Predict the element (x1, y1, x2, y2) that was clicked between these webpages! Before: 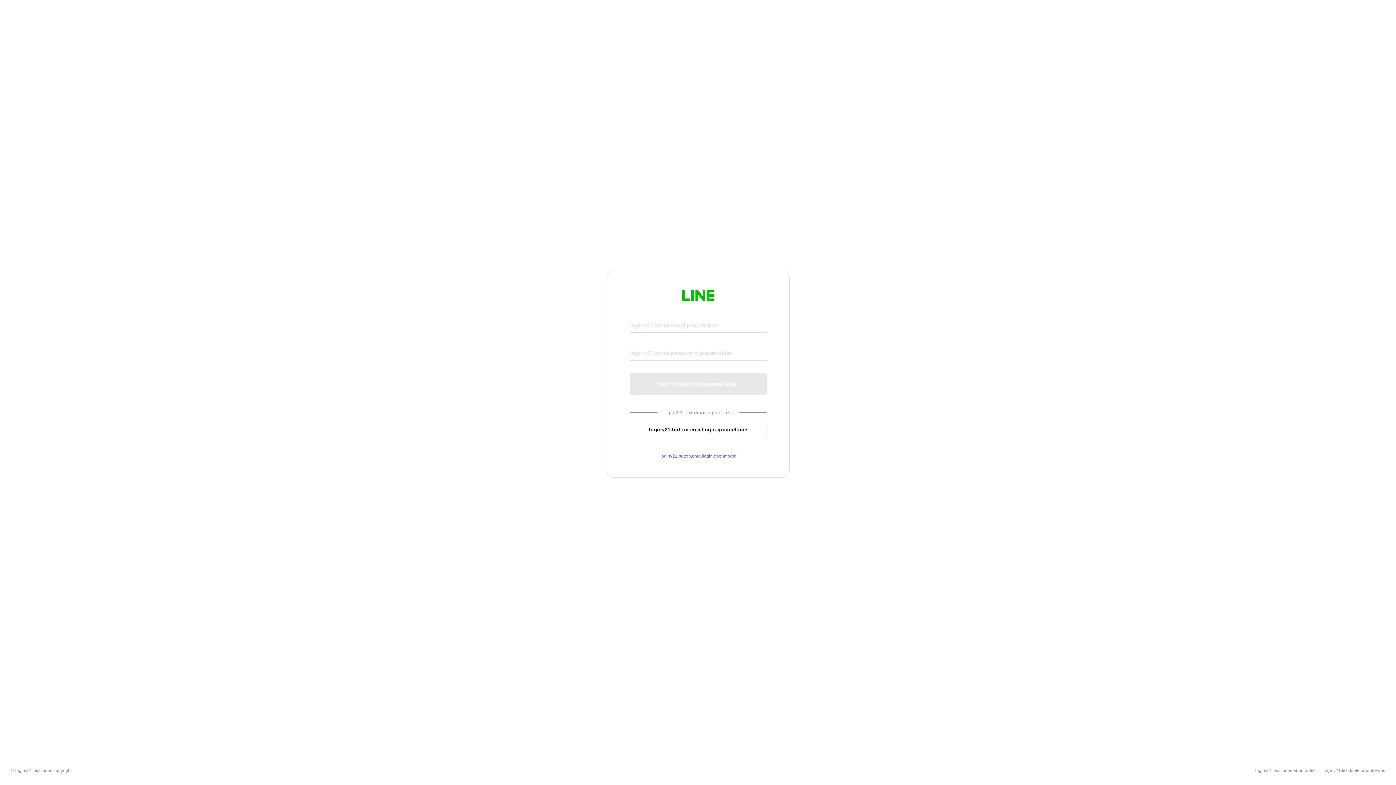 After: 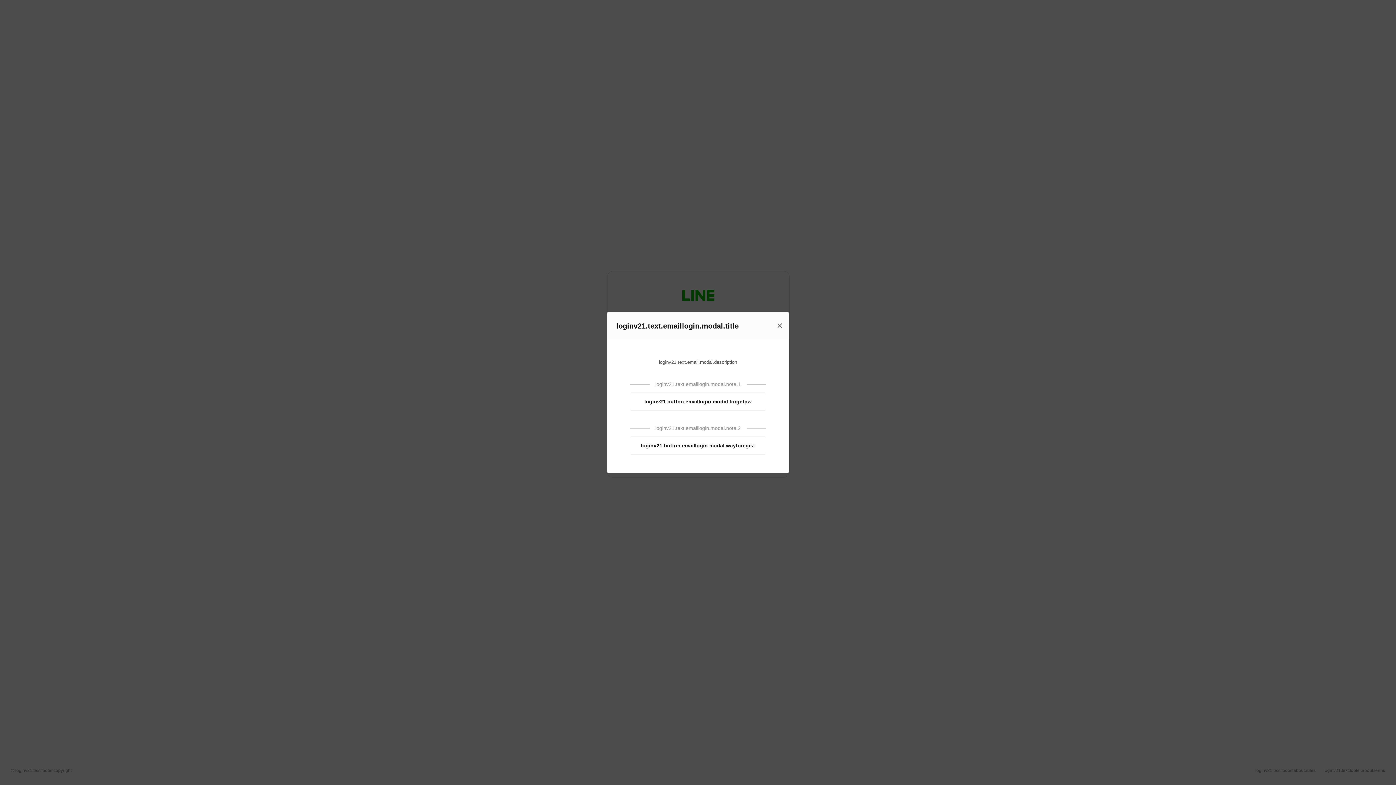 Action: bbox: (630, 453, 766, 459) label: loginv21.button.emaillogin.openmodal